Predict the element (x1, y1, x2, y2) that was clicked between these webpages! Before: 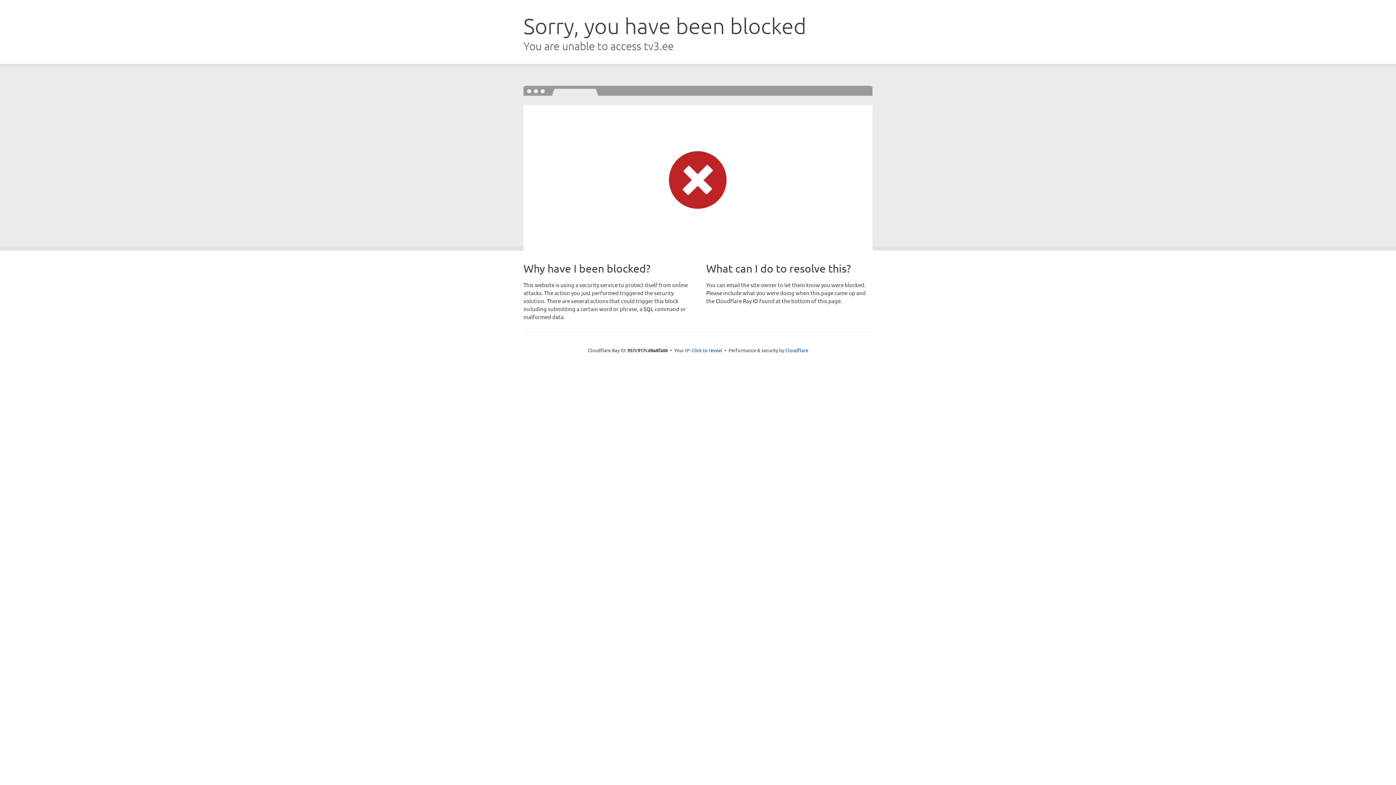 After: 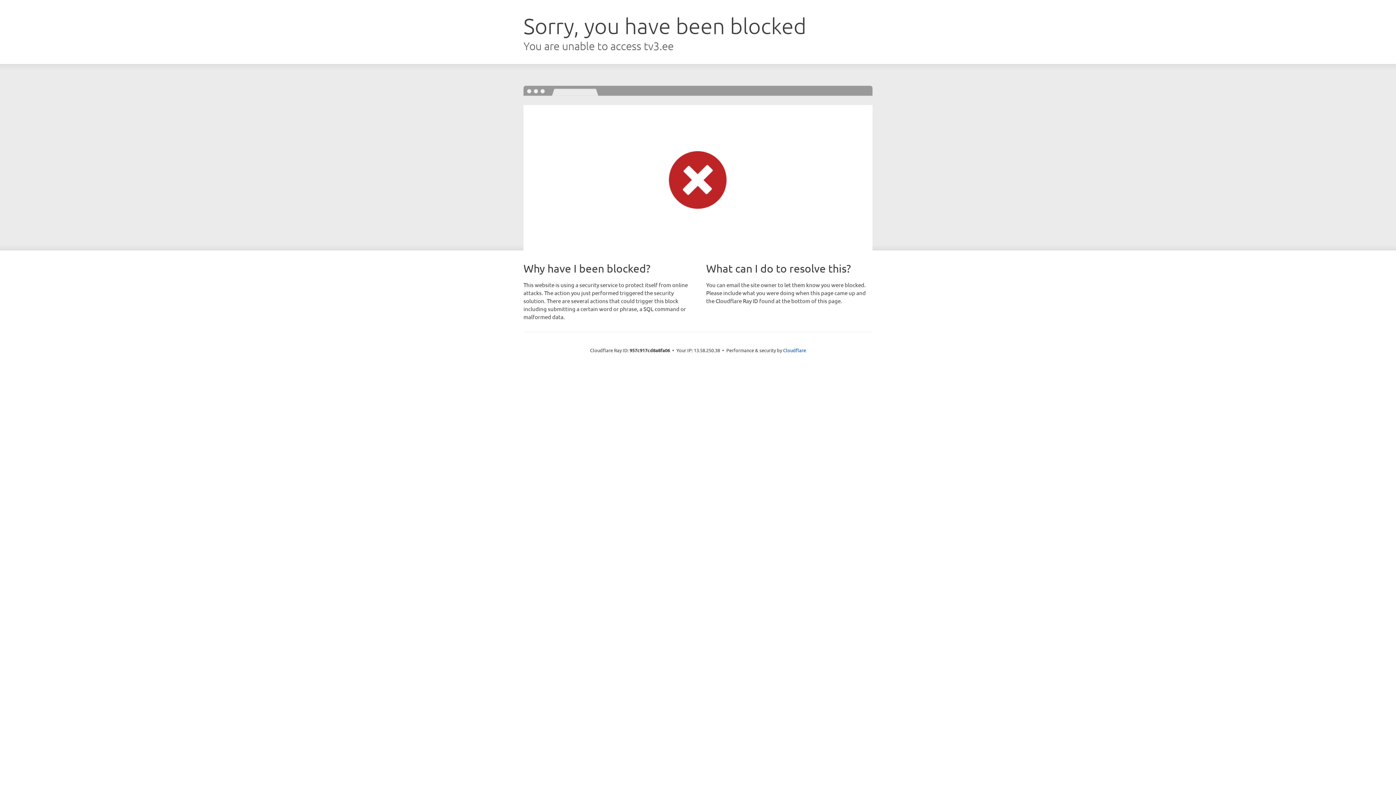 Action: bbox: (691, 346, 722, 353) label: Click to reveal